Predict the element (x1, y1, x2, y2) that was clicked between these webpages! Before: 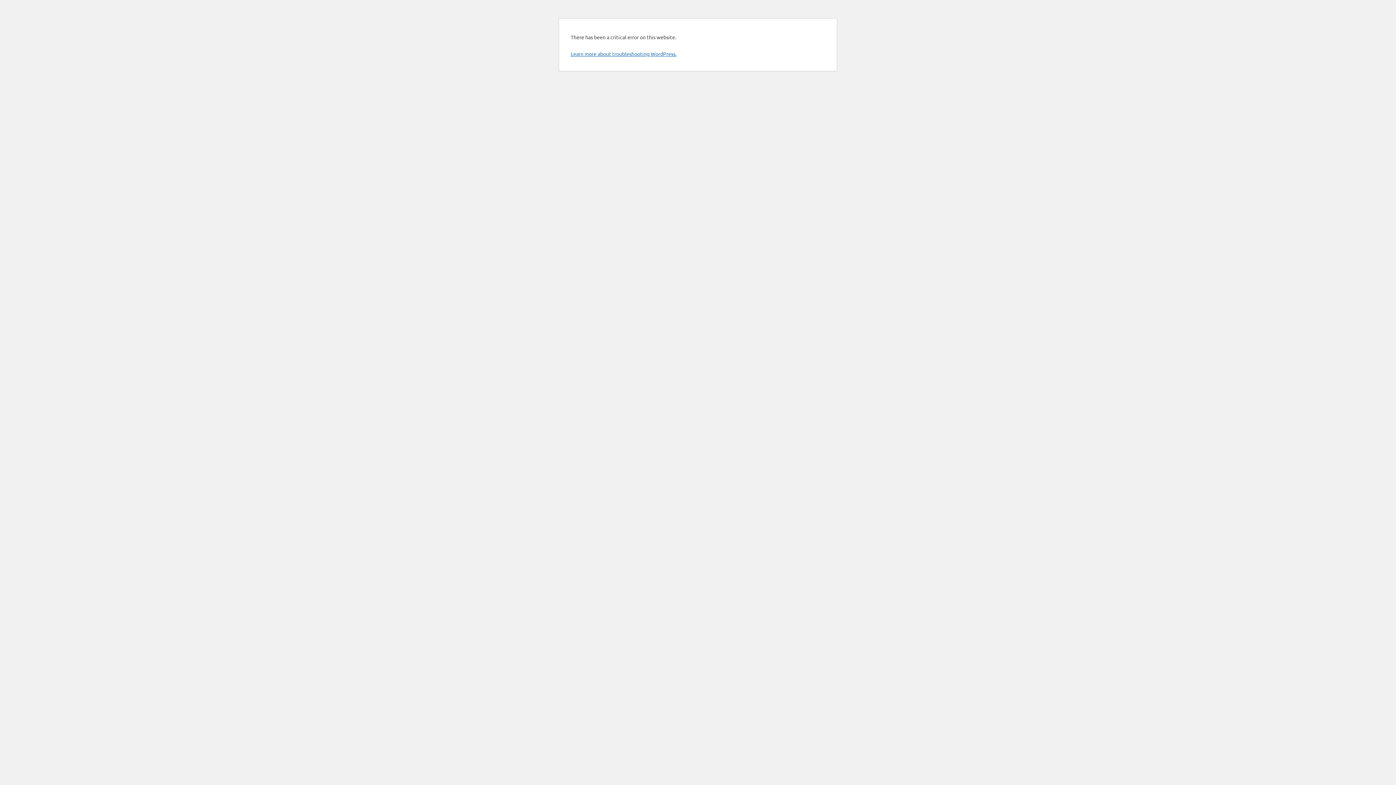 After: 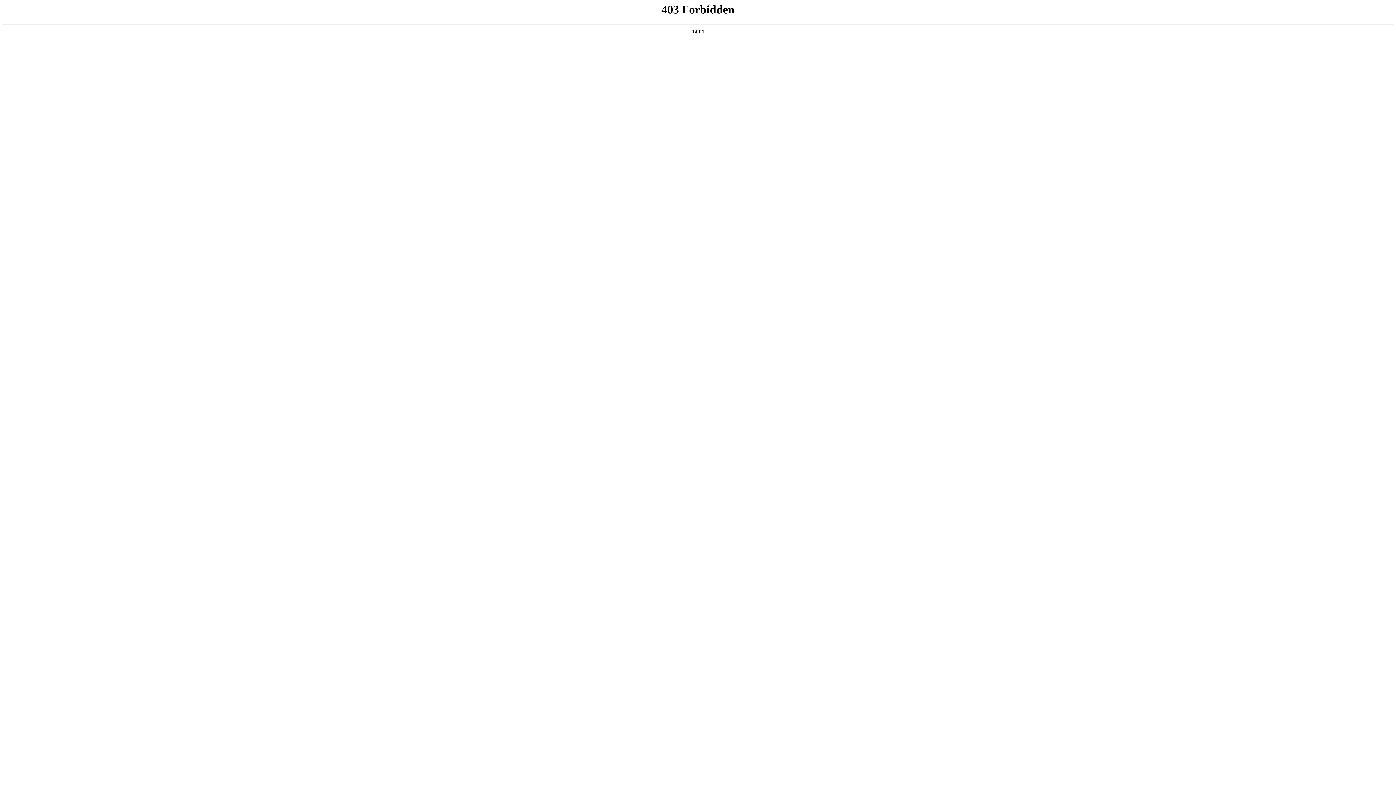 Action: bbox: (570, 50, 676, 57) label: Learn more about troubleshooting WordPress.